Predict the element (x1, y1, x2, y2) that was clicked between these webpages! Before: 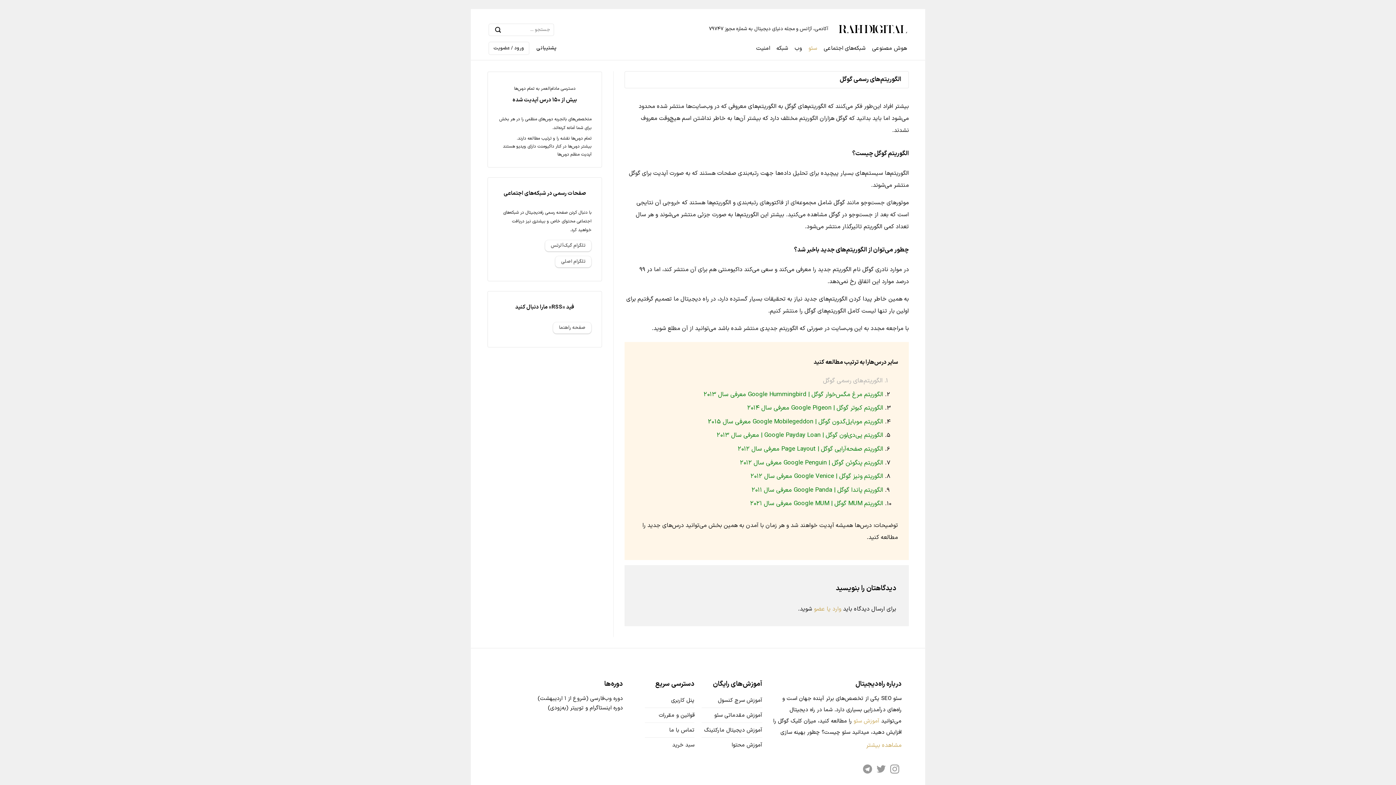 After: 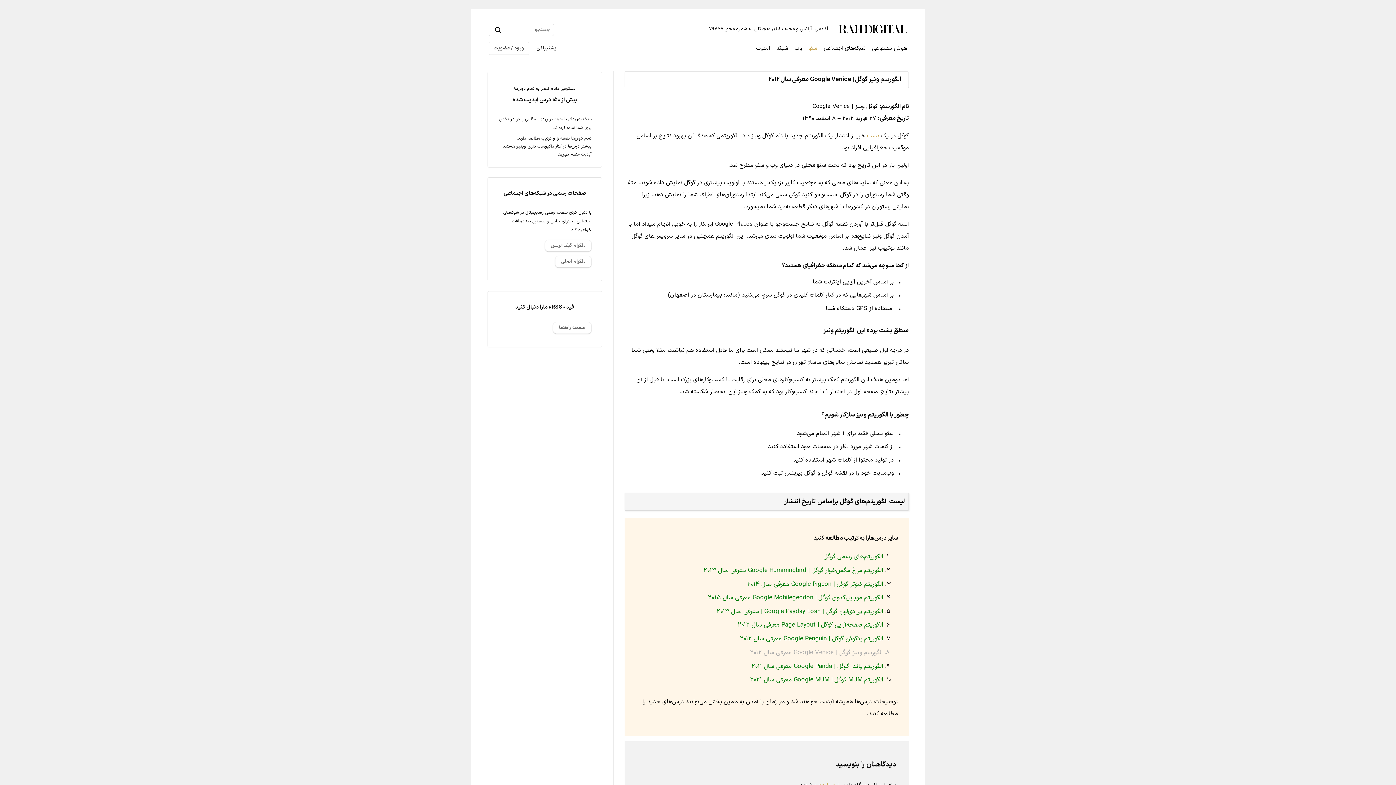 Action: label: الگوریتم ونیز گوگل | Google Venice معرفی سال ۲۰۱۲ bbox: (750, 472, 883, 481)